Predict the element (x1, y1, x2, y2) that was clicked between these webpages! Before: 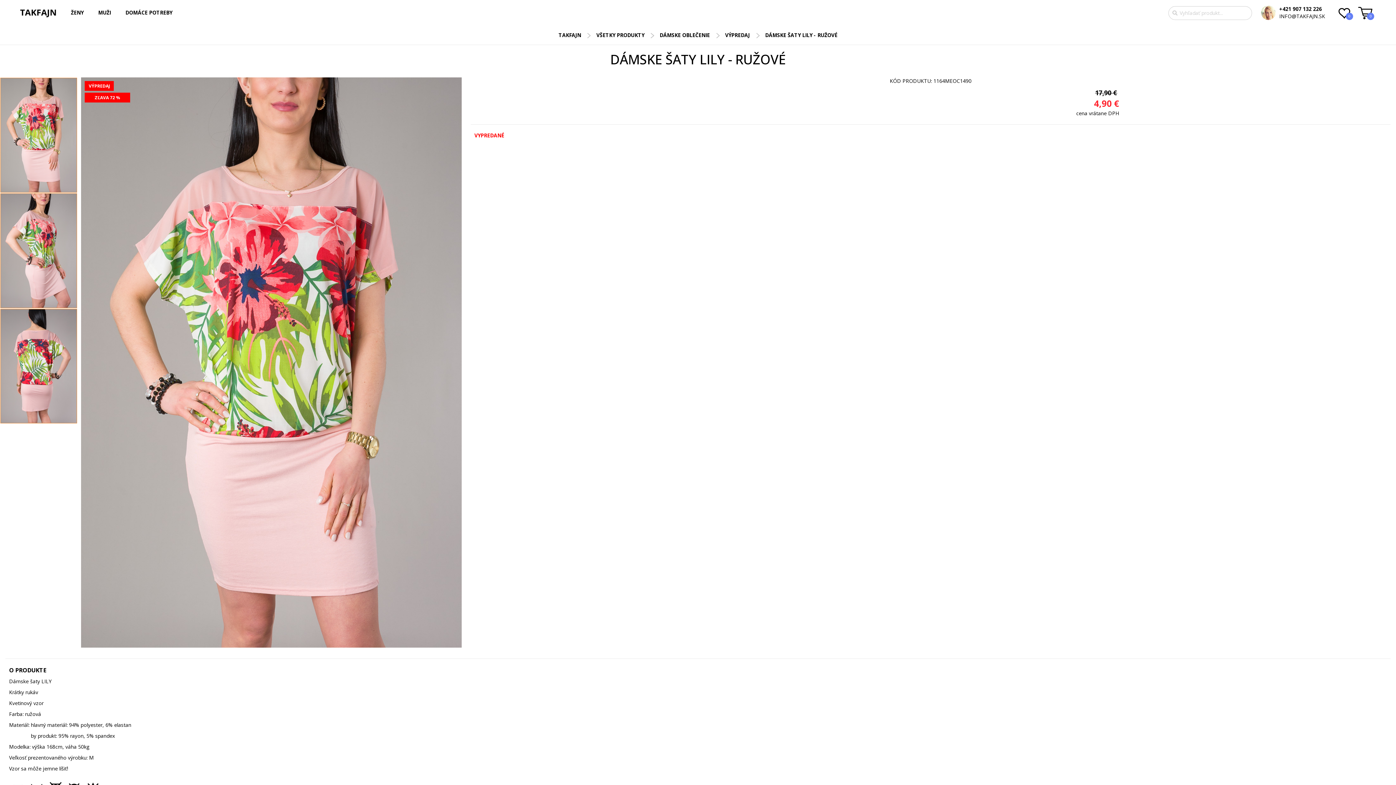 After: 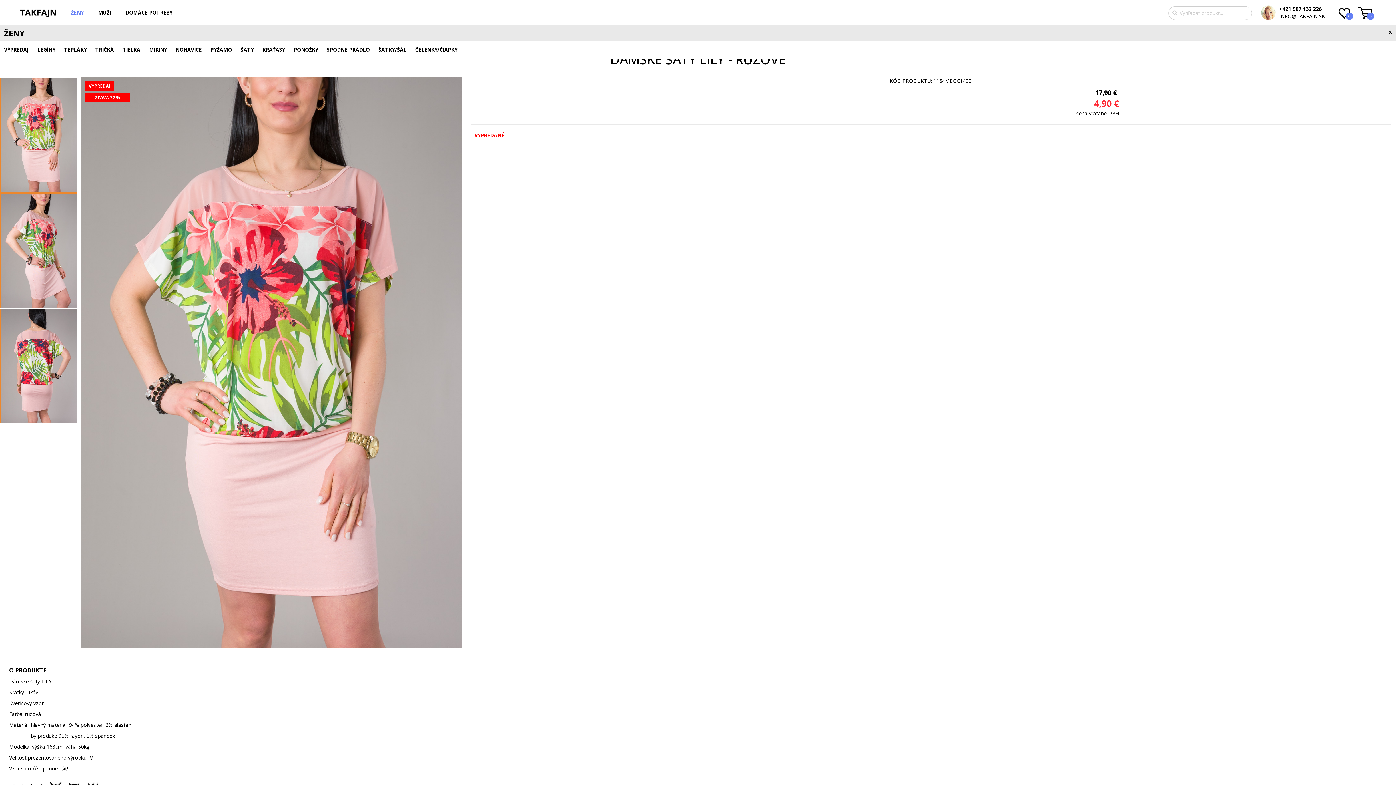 Action: label: ŽENY bbox: (70, 9, 83, 16)